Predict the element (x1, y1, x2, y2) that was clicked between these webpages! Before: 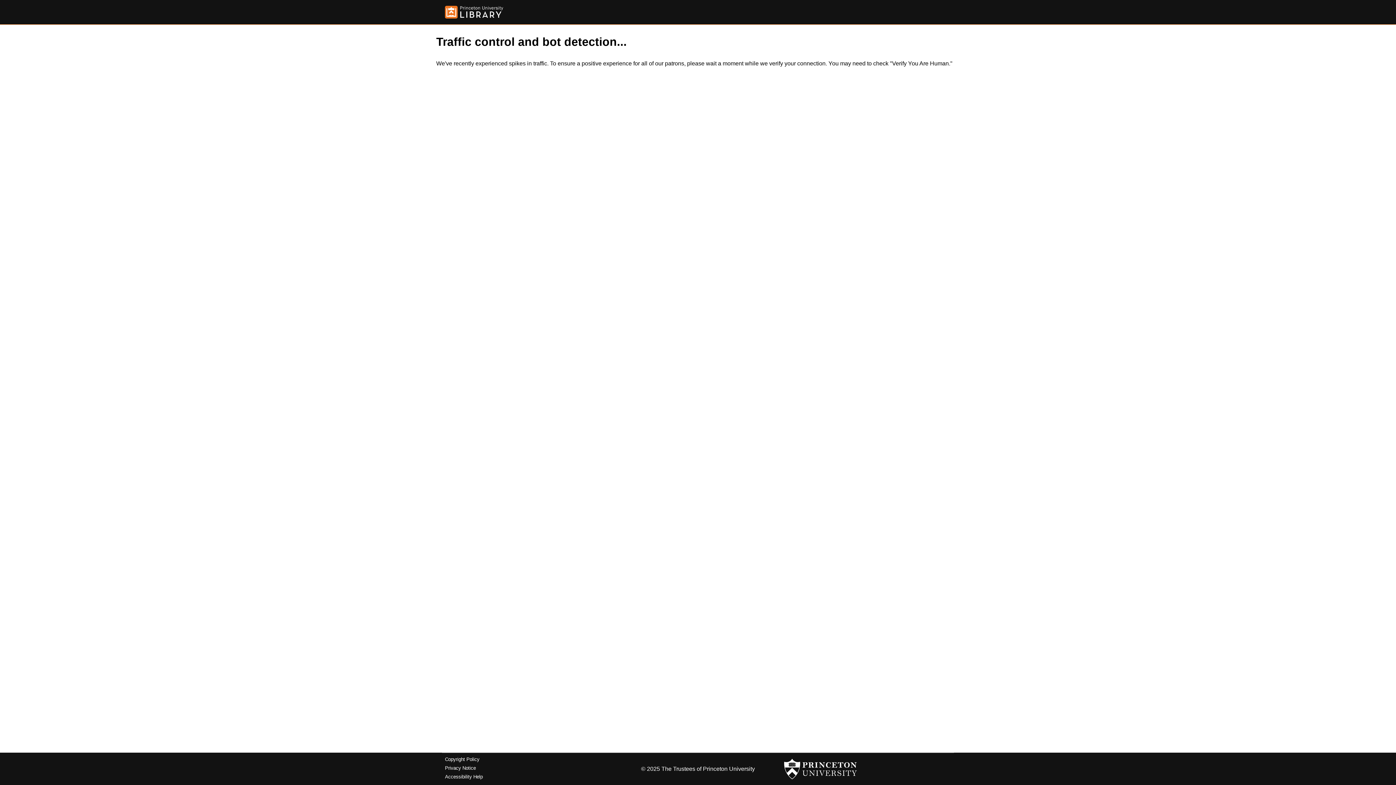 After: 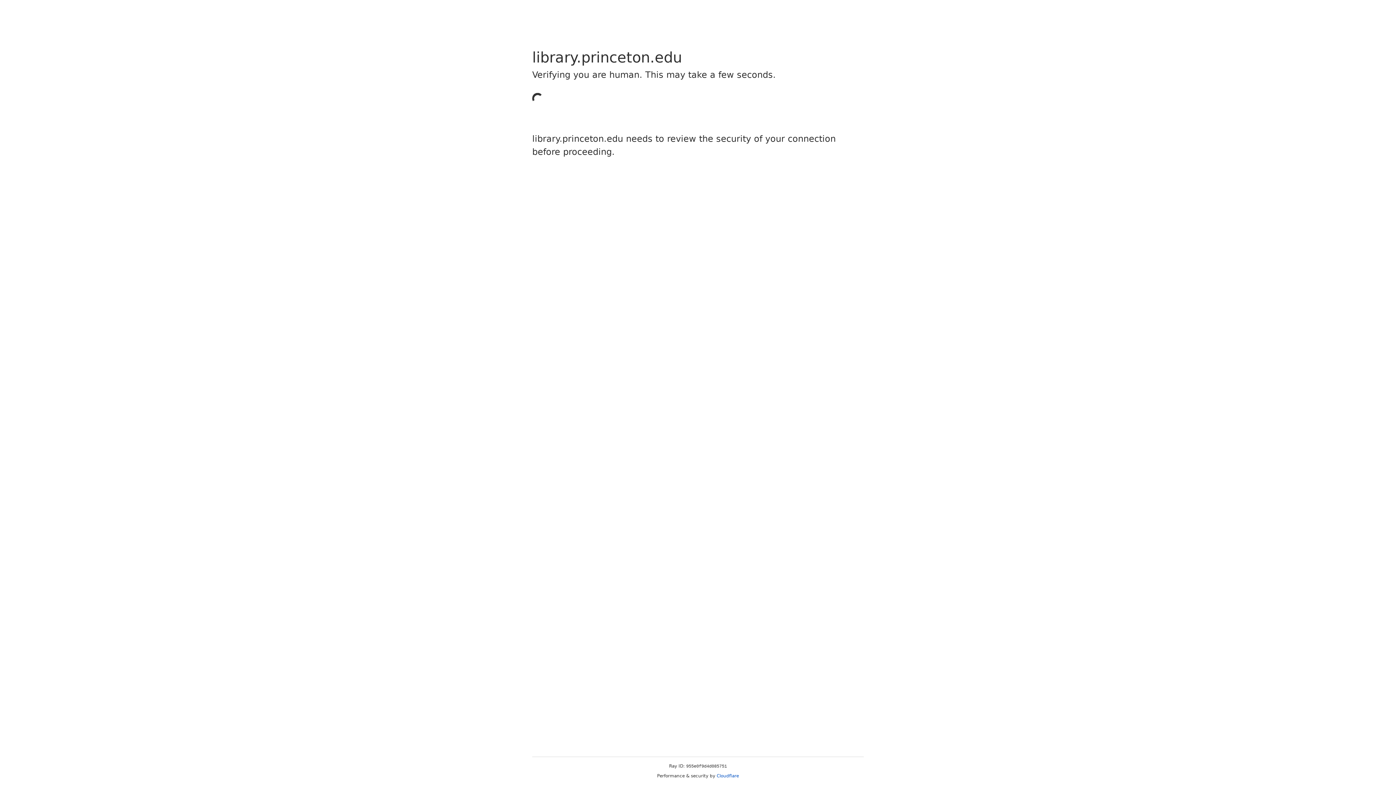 Action: bbox: (445, 757, 479, 762) label: Copyright Policy